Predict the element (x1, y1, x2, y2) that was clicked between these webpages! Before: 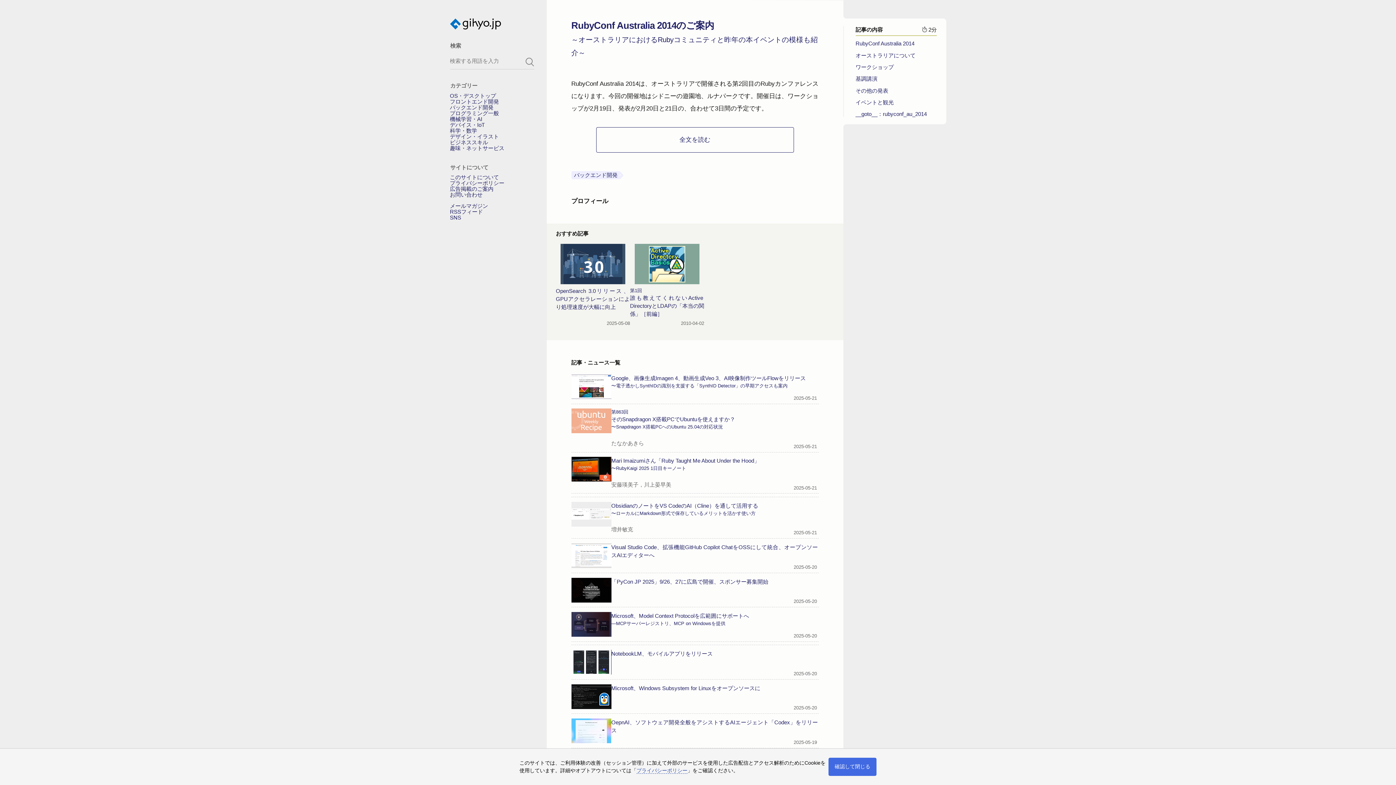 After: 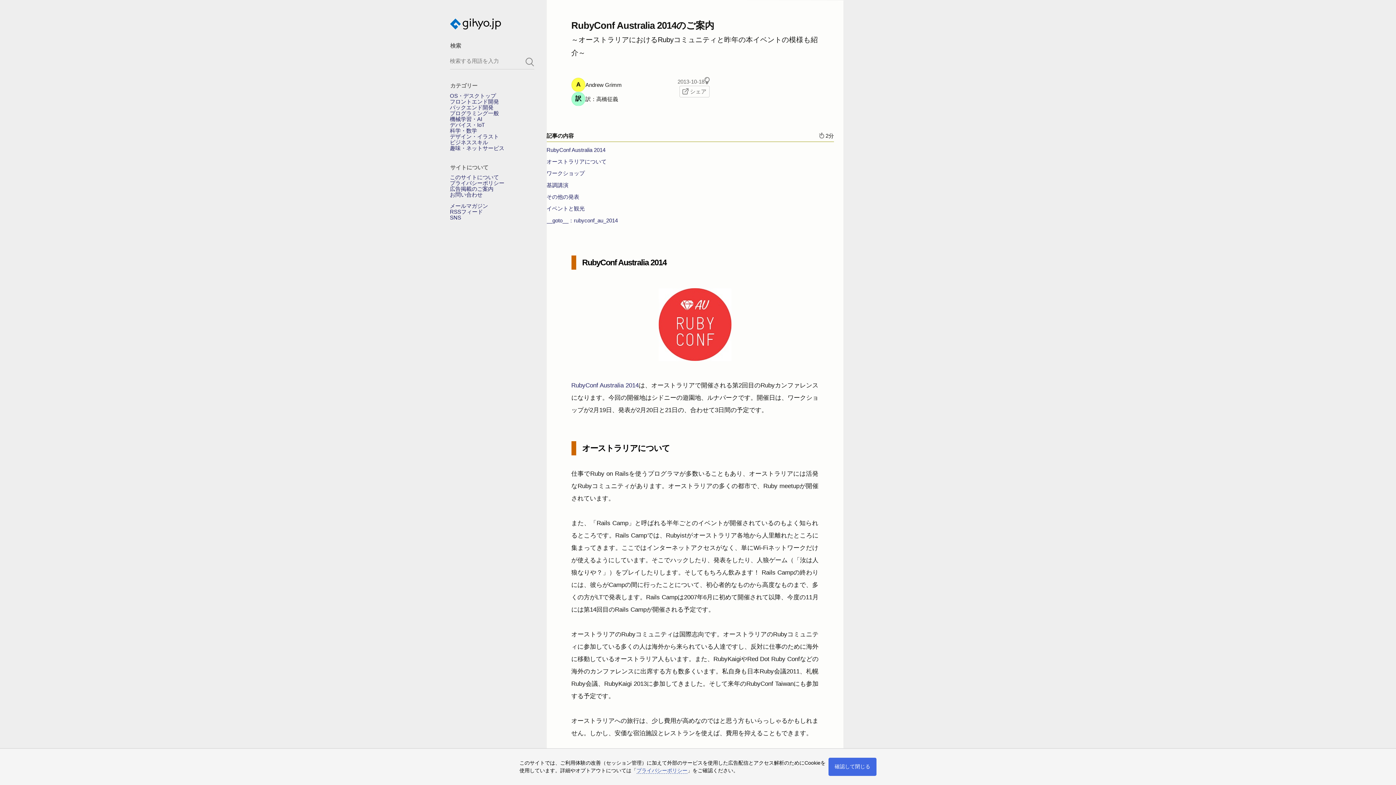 Action: label: RubyConf Australia 2014のご案内
～オーストラリアにおけるRubyコミュニティと昨年の本イベントの模様も紹介～ bbox: (571, 17, 818, 59)